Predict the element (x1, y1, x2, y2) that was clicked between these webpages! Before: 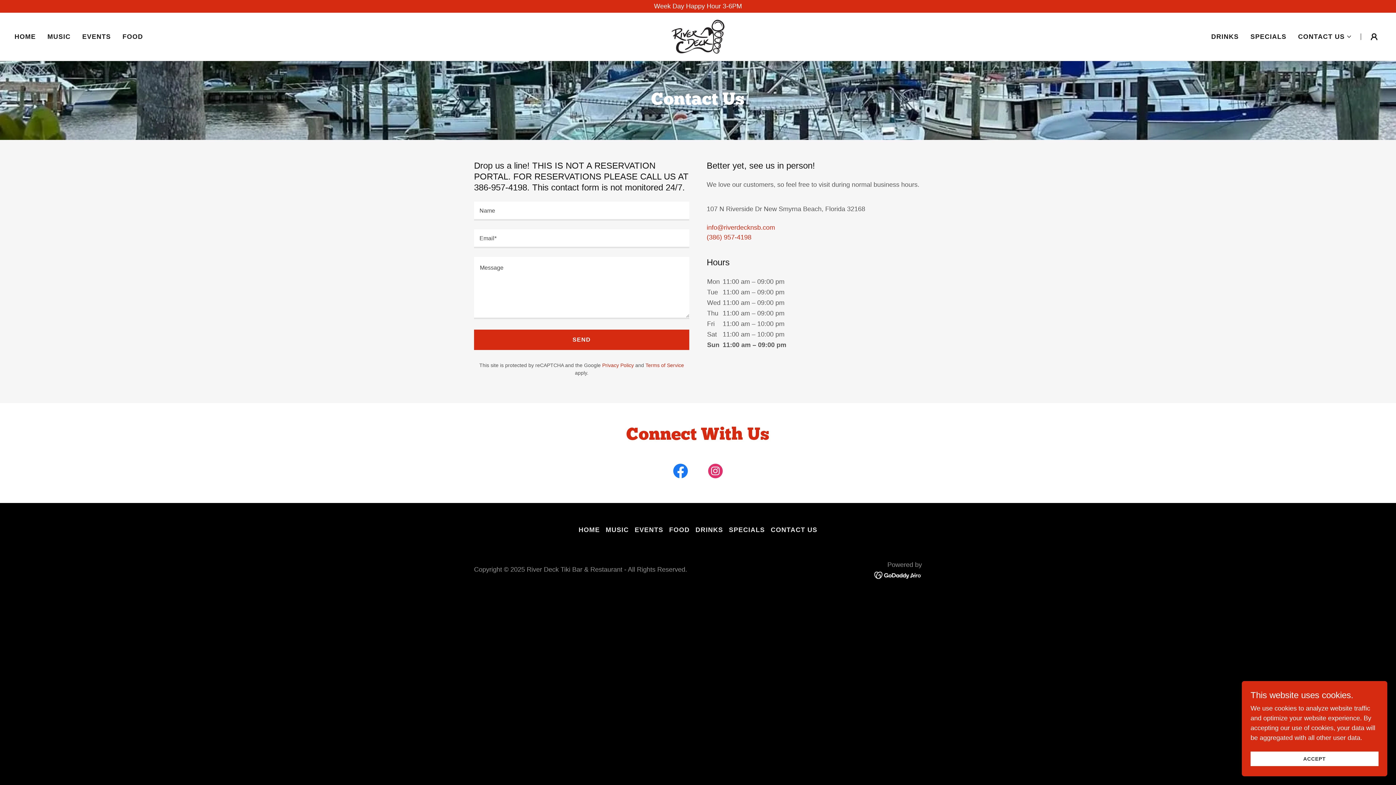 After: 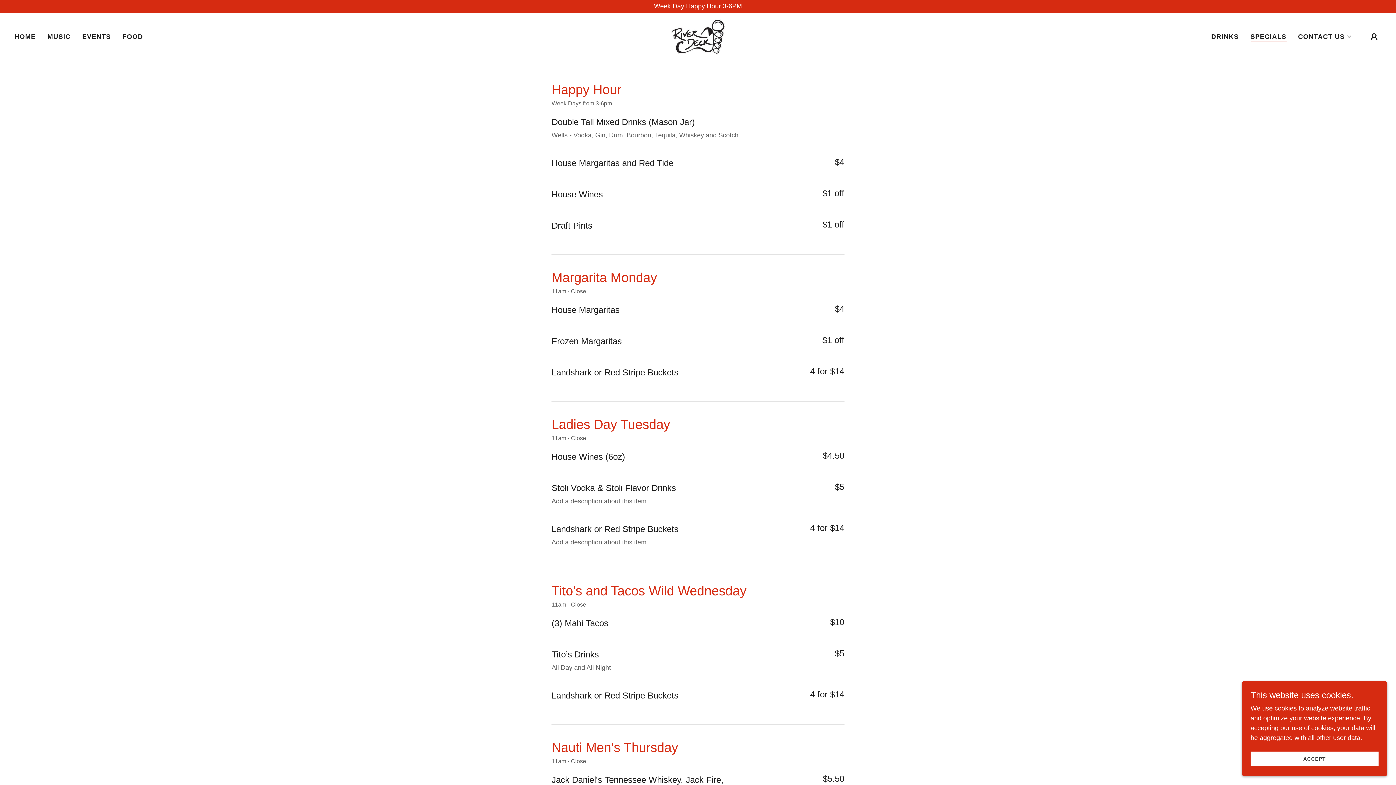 Action: label: SPECIALS bbox: (1248, 30, 1288, 43)